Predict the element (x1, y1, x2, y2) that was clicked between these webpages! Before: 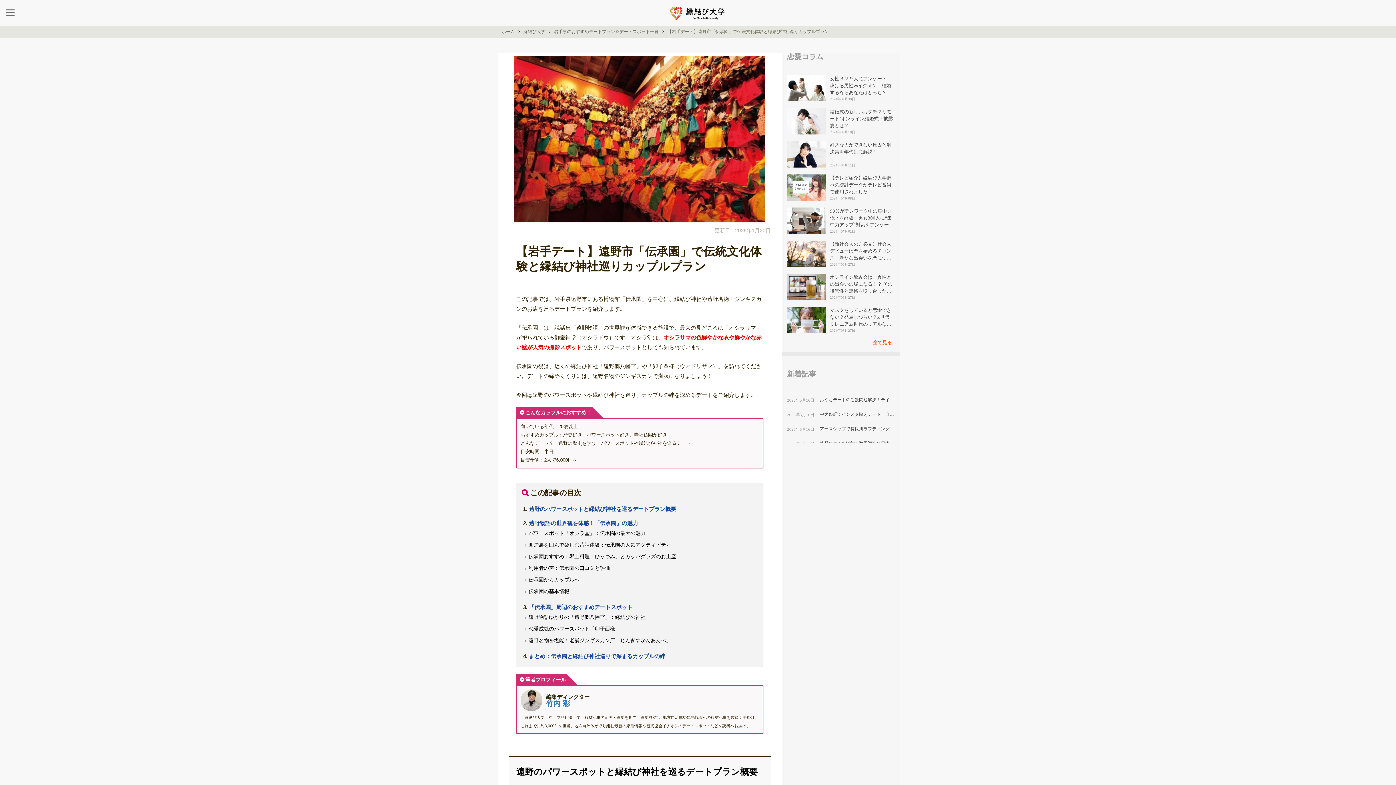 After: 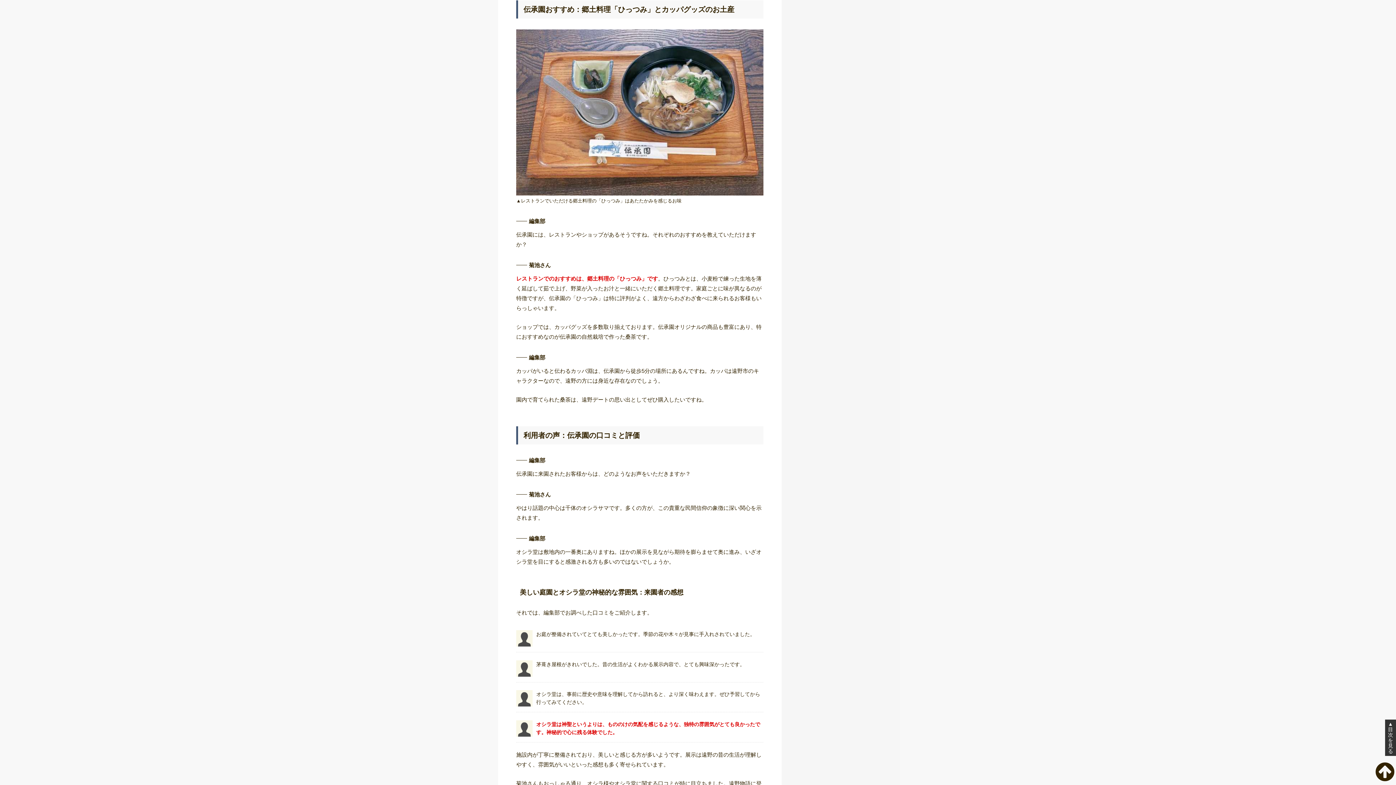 Action: bbox: (528, 553, 676, 559) label: 伝承園おすすめ：郷土料理「ひっつみ」とカッパグッズのお土産